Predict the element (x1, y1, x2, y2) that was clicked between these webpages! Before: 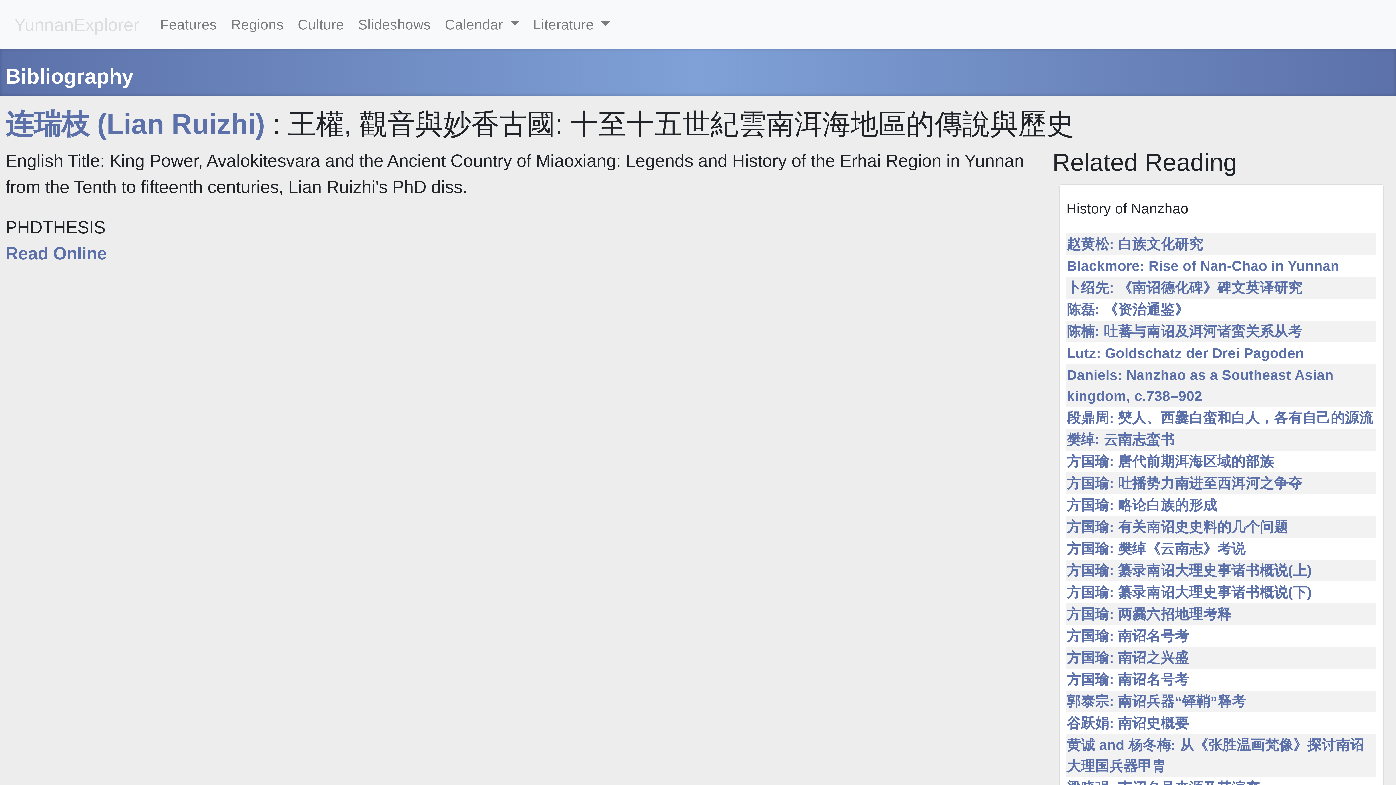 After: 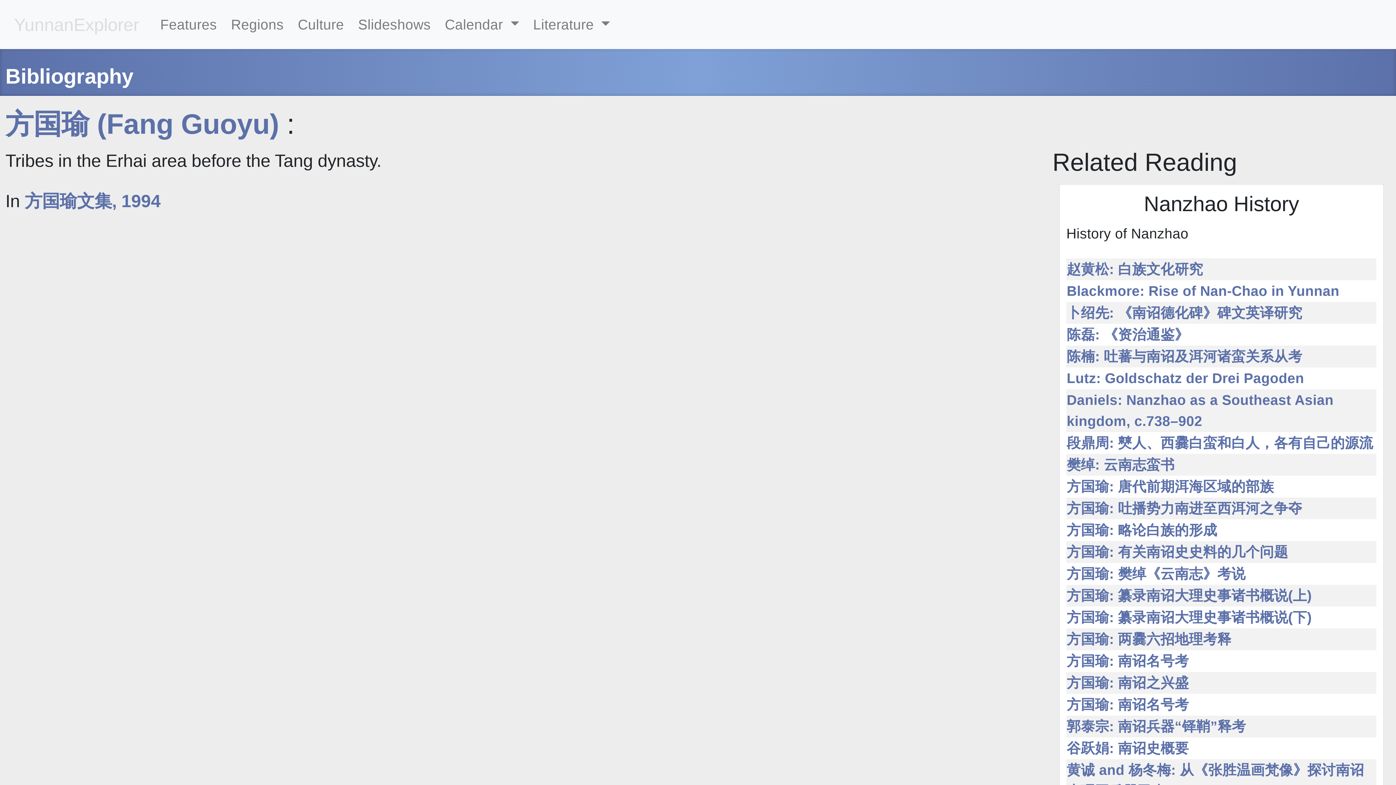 Action: bbox: (1066, 453, 1274, 469) label: 方国瑜: 唐代前期洱海区域的部族